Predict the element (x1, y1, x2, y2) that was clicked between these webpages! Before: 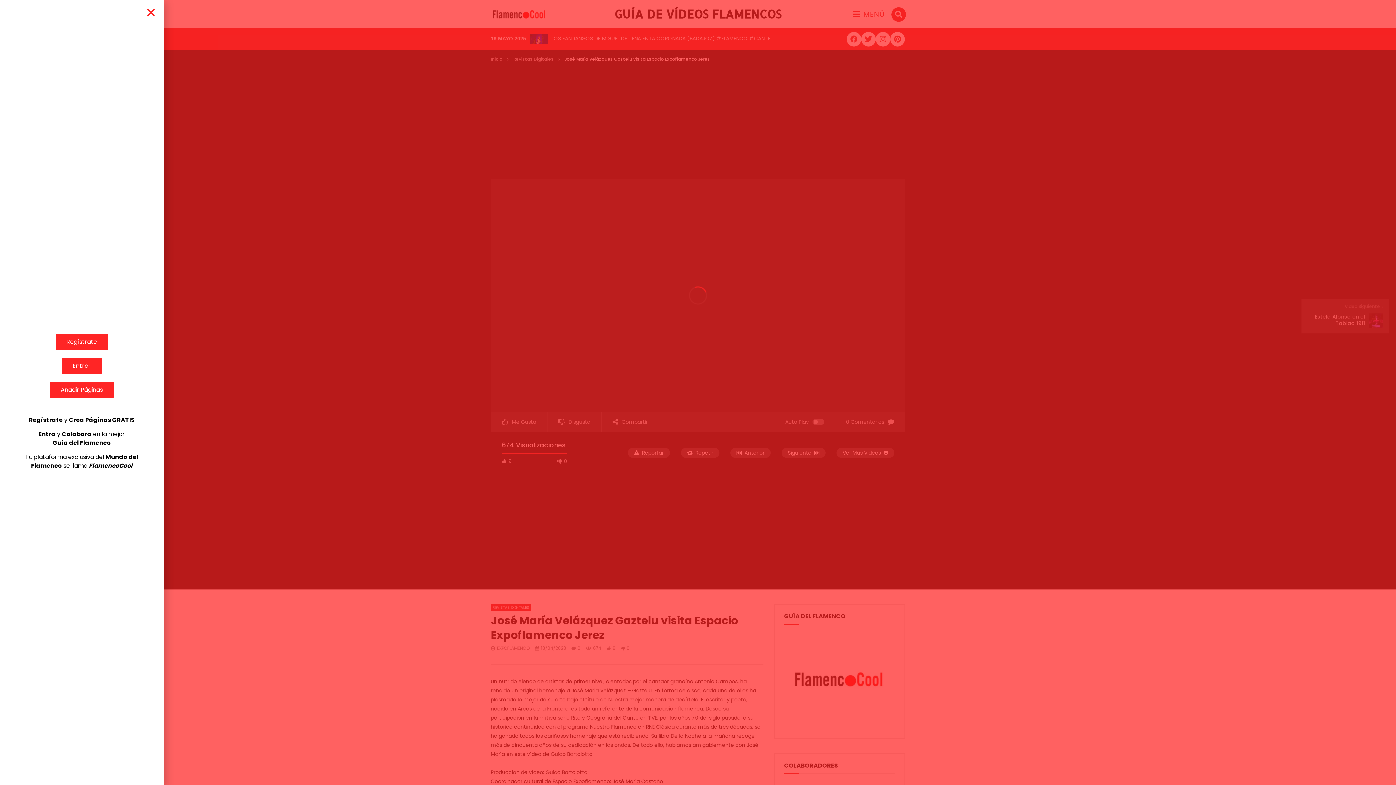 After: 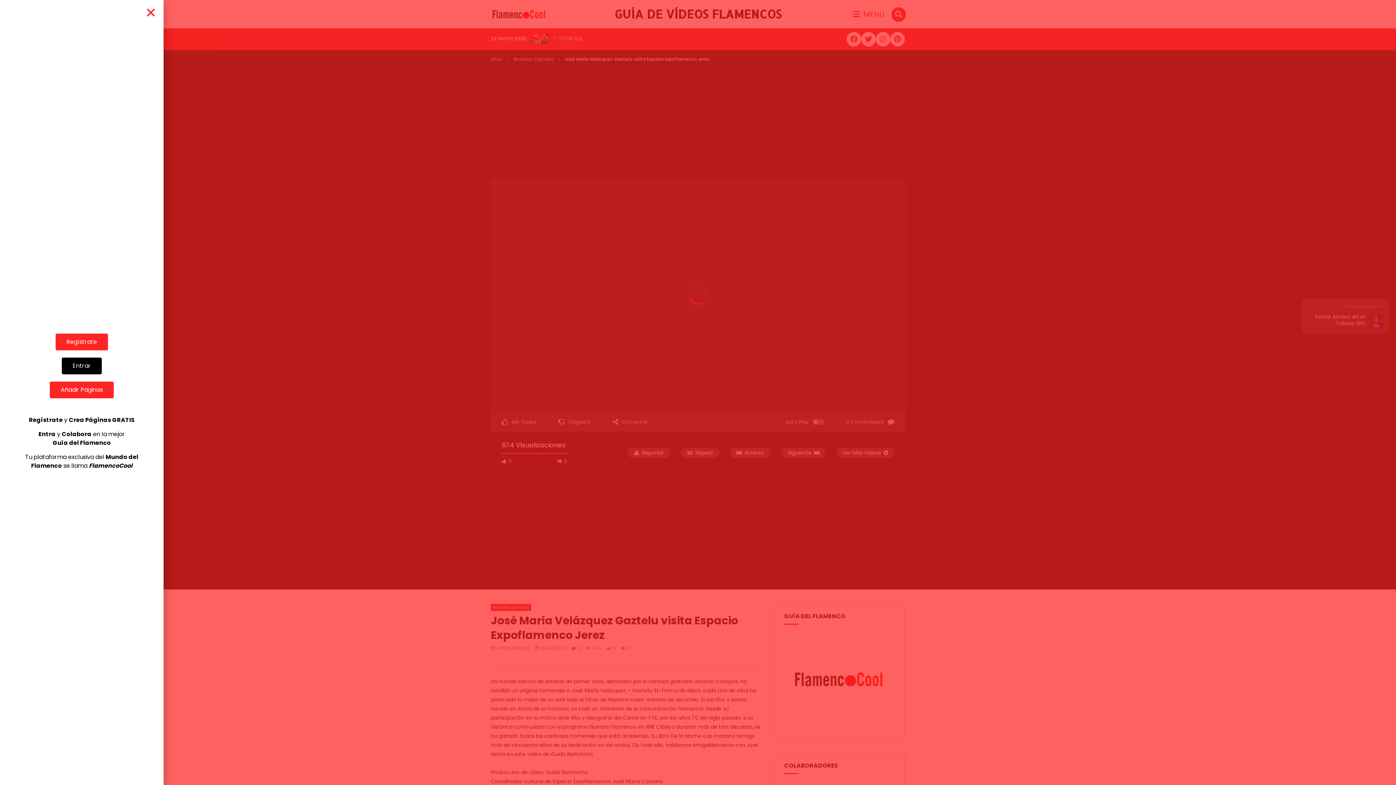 Action: label: Entrar bbox: (61, 357, 101, 374)